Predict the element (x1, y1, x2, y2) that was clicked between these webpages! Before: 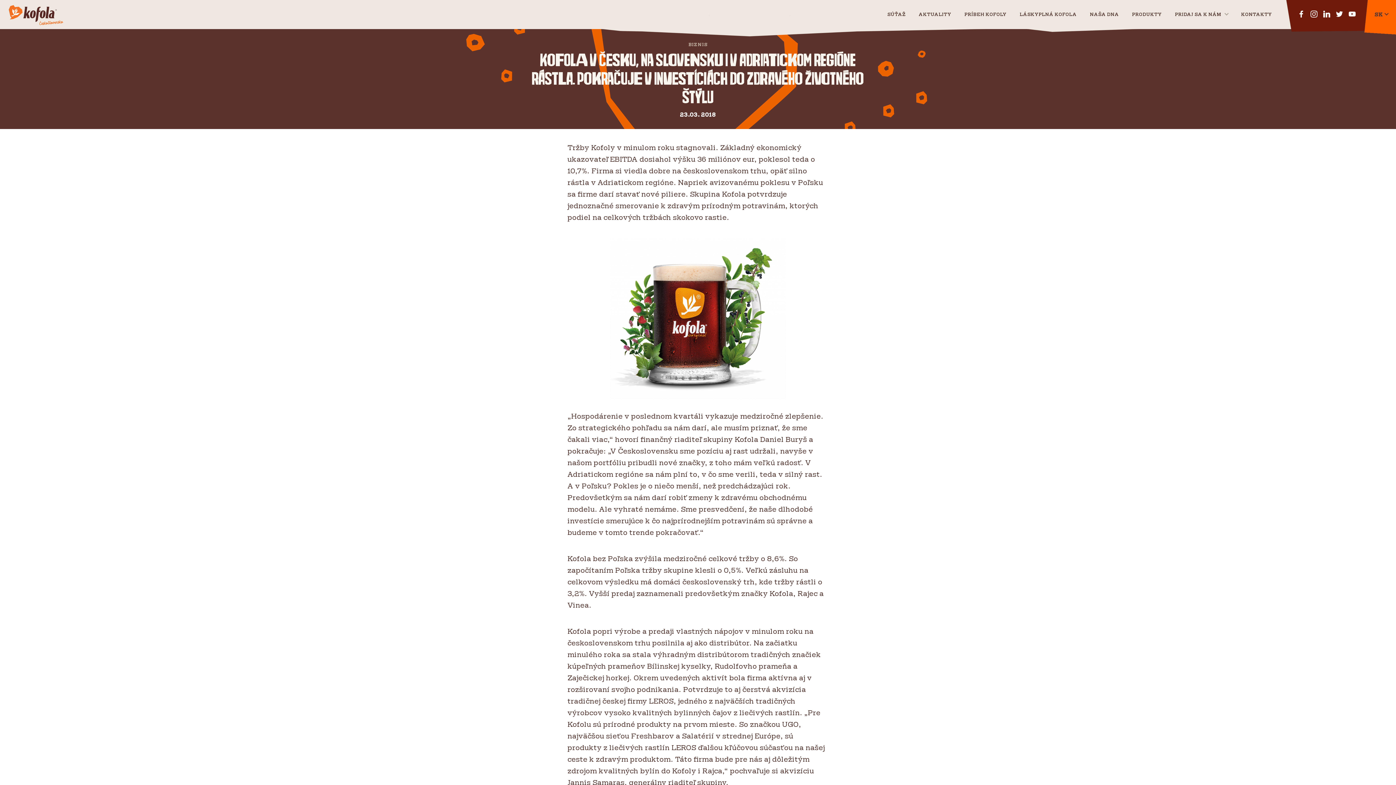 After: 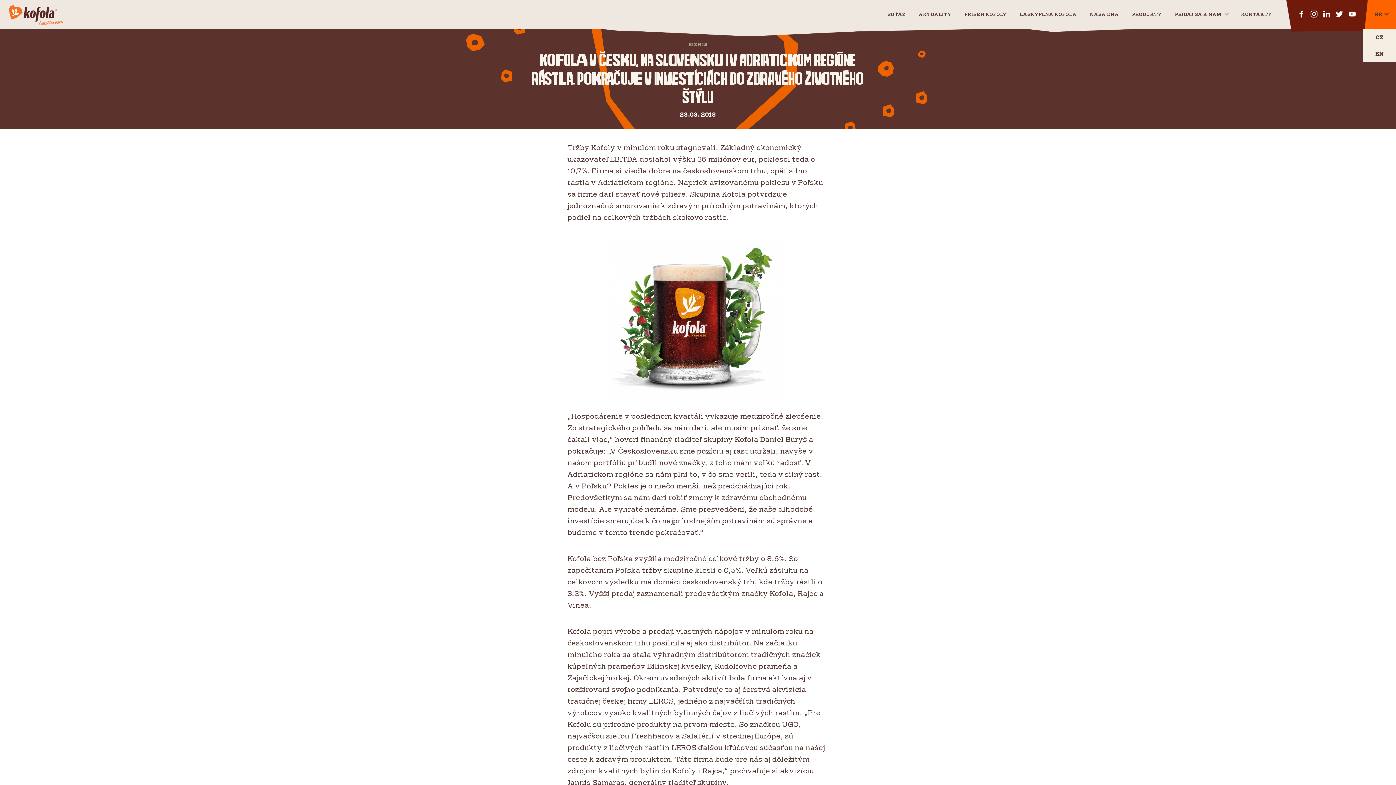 Action: label: SK bbox: (1363, 0, 1396, 29)